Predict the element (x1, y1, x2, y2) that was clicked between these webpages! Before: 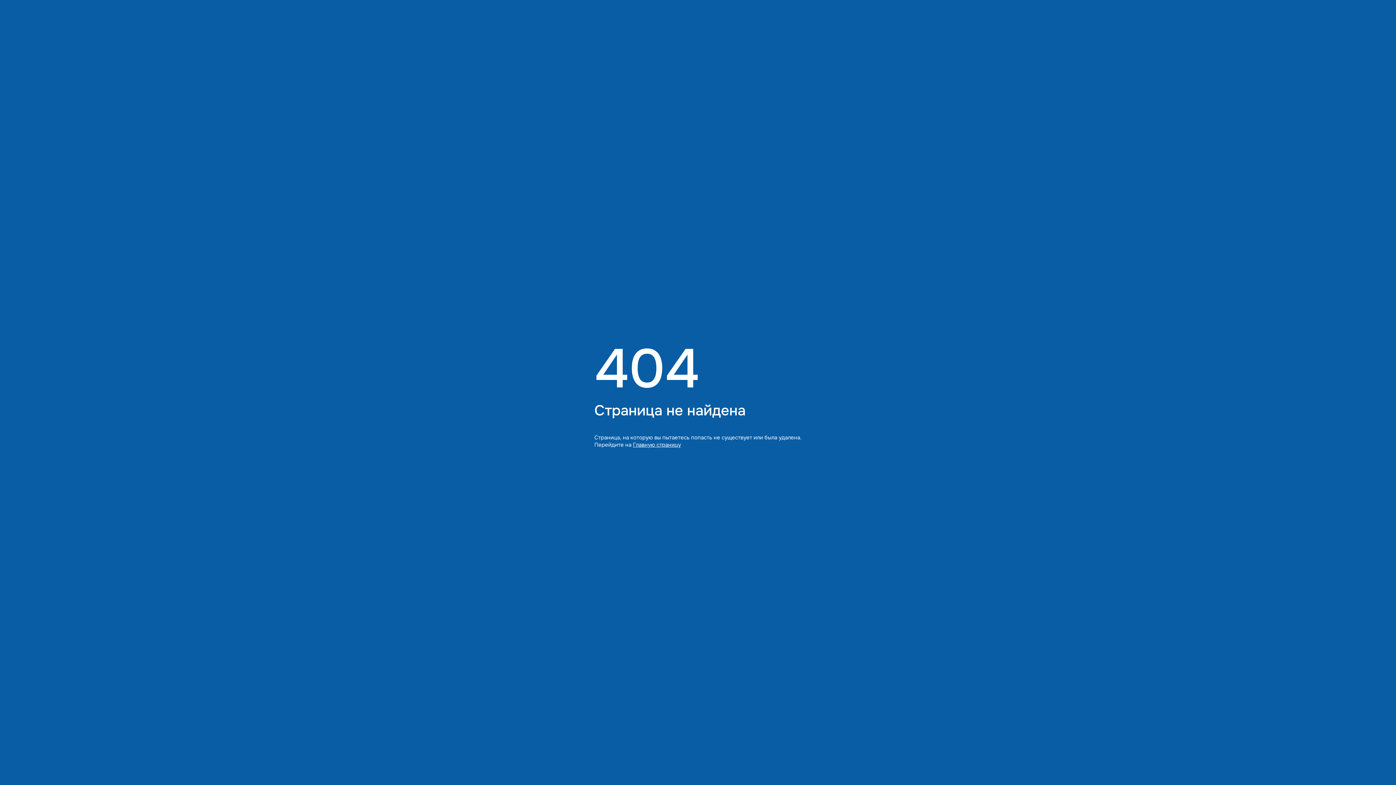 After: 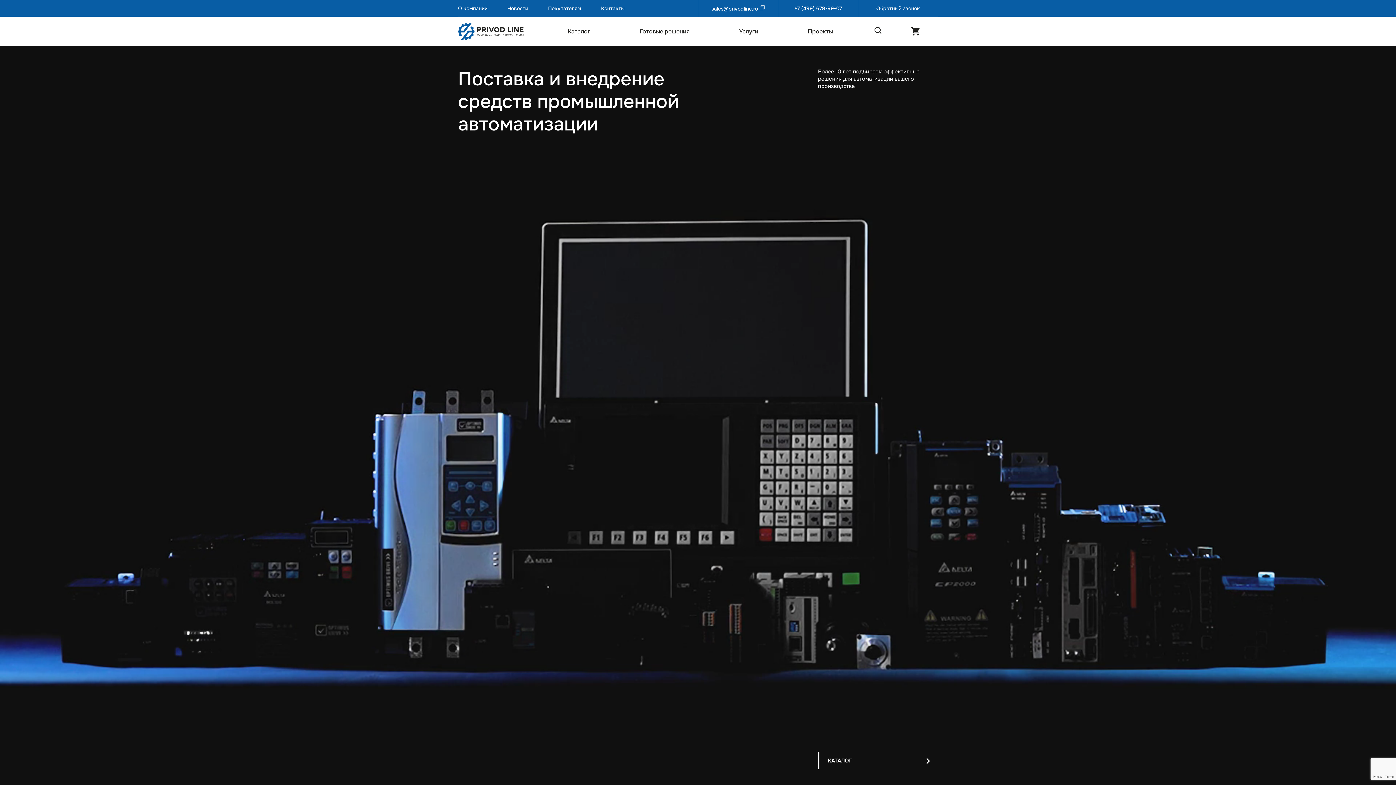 Action: bbox: (633, 441, 681, 448) label: Главную страницу